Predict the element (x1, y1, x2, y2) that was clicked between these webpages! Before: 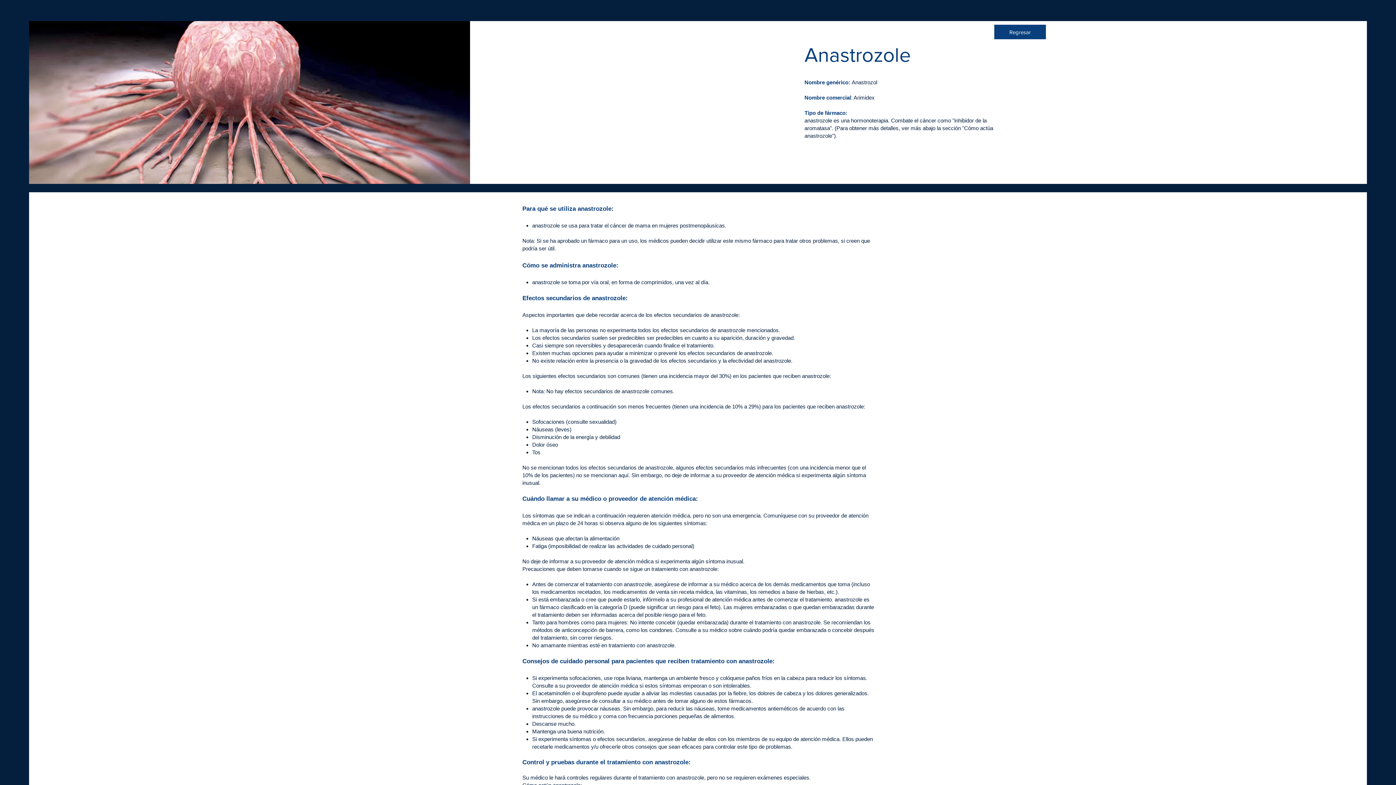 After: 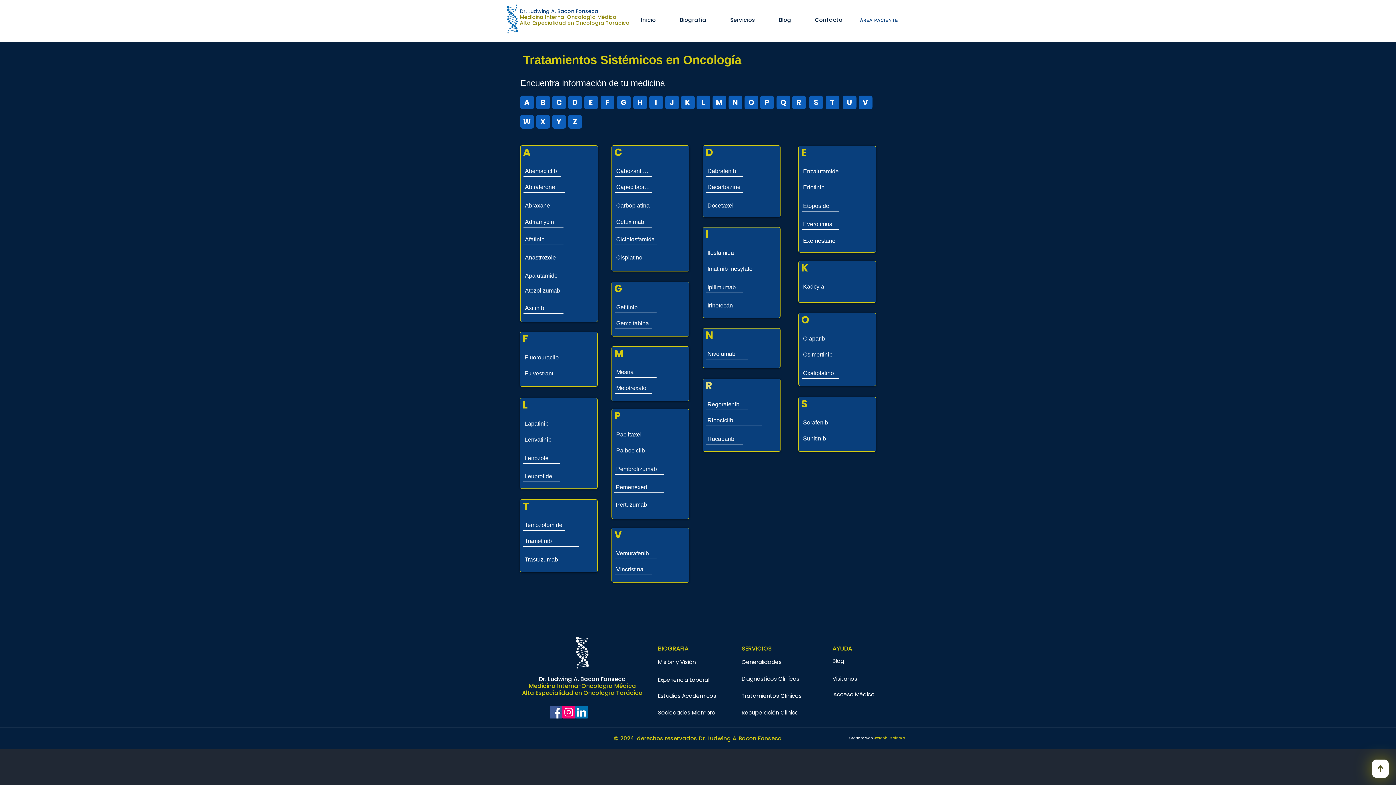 Action: label: Regresar bbox: (994, 24, 1046, 39)